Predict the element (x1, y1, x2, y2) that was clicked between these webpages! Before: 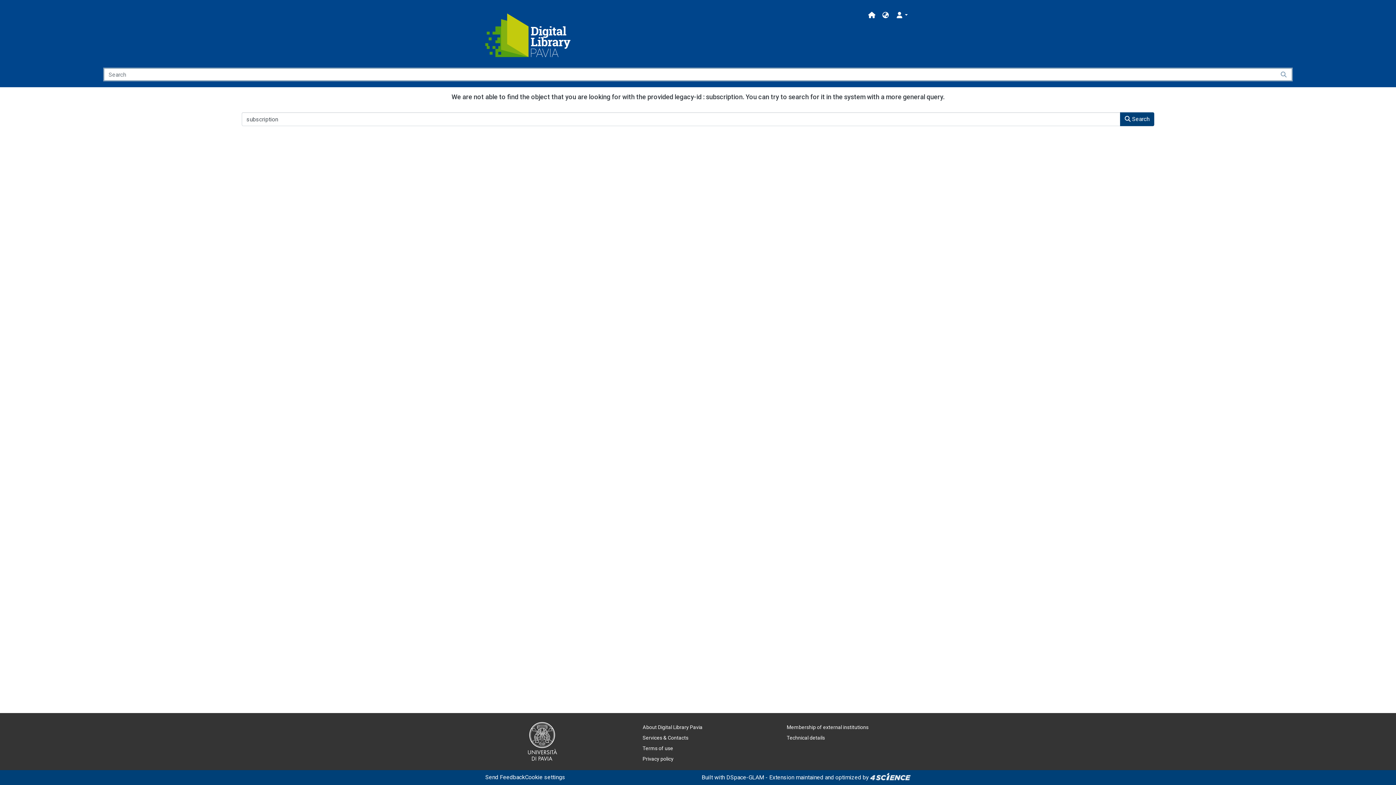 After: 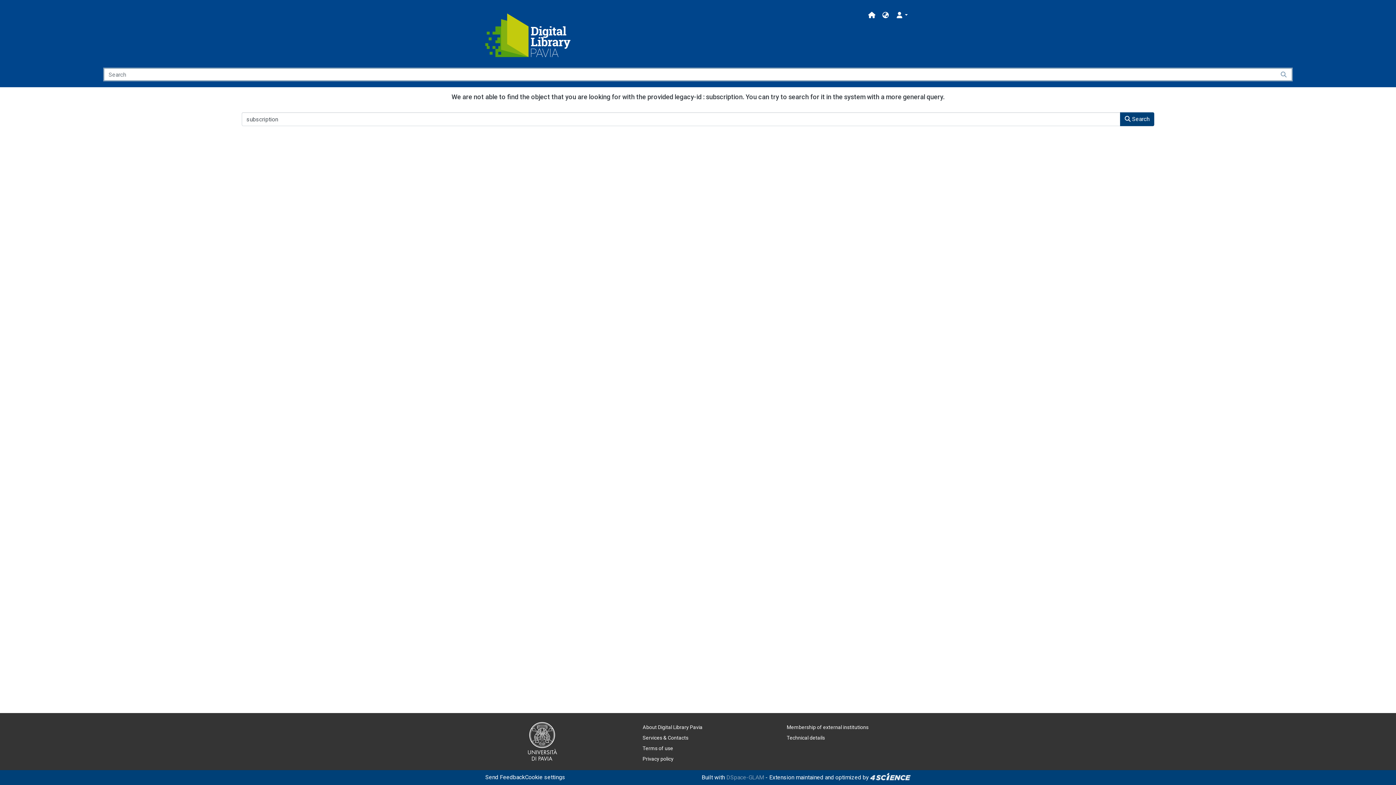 Action: label: DSpace-GLAM bbox: (726, 774, 764, 781)